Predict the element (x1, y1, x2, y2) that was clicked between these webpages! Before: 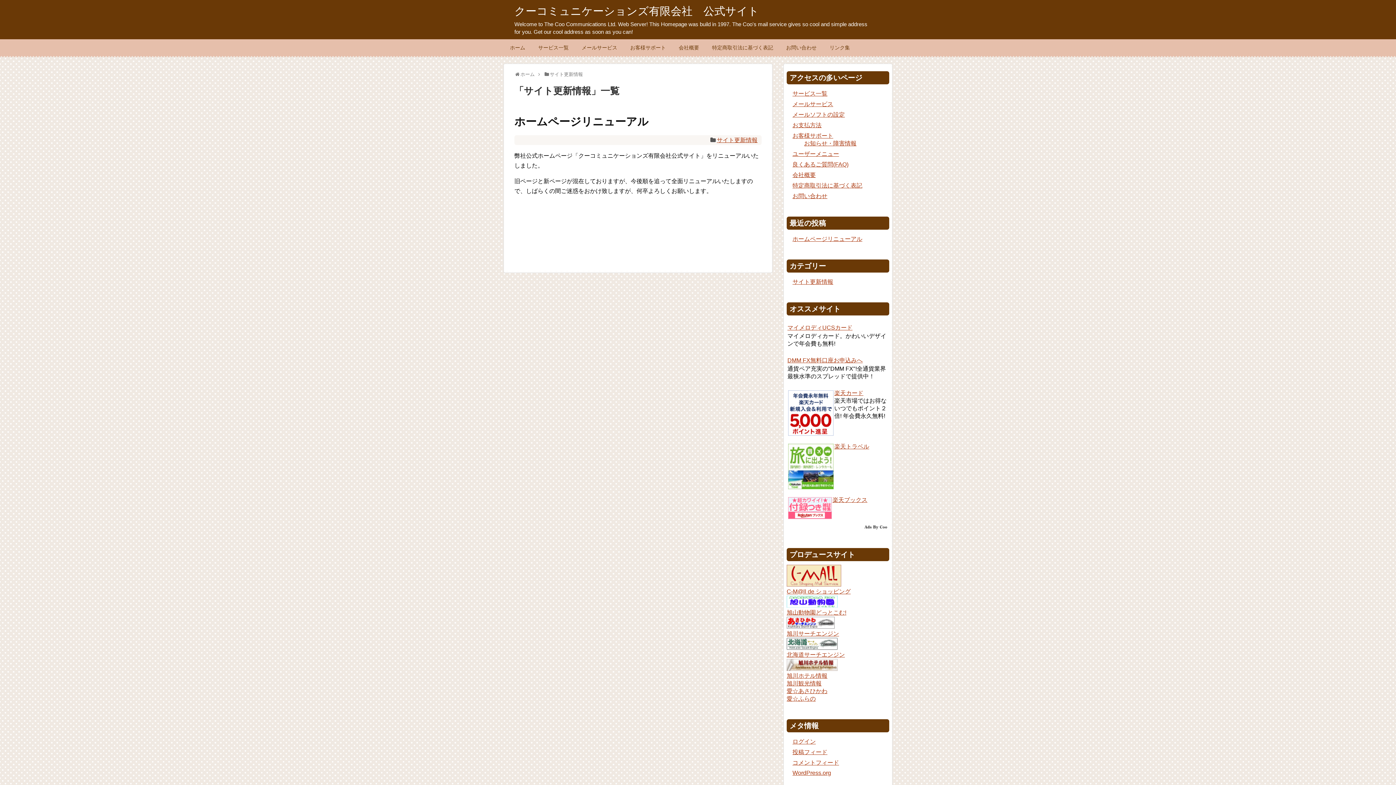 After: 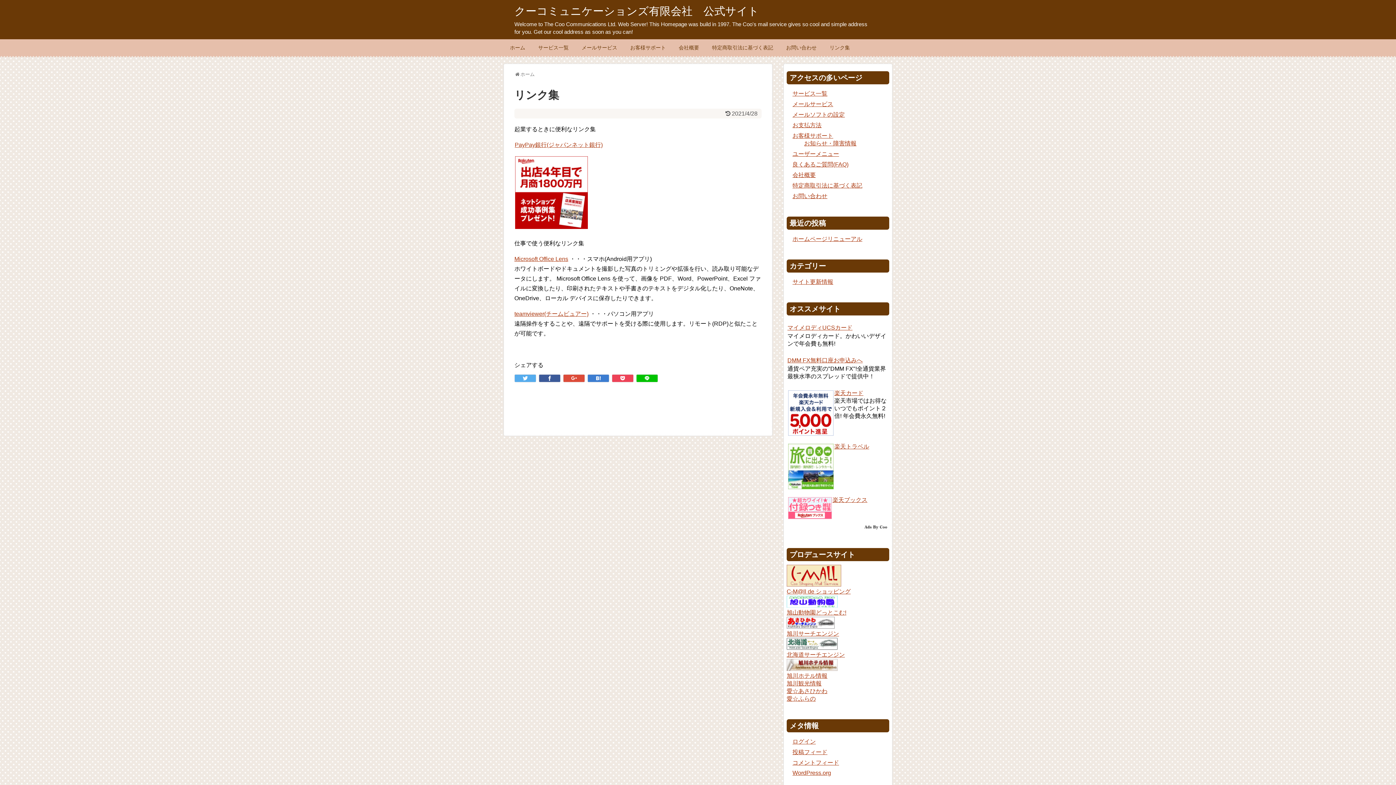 Action: label: リンク集 bbox: (826, 42, 853, 53)